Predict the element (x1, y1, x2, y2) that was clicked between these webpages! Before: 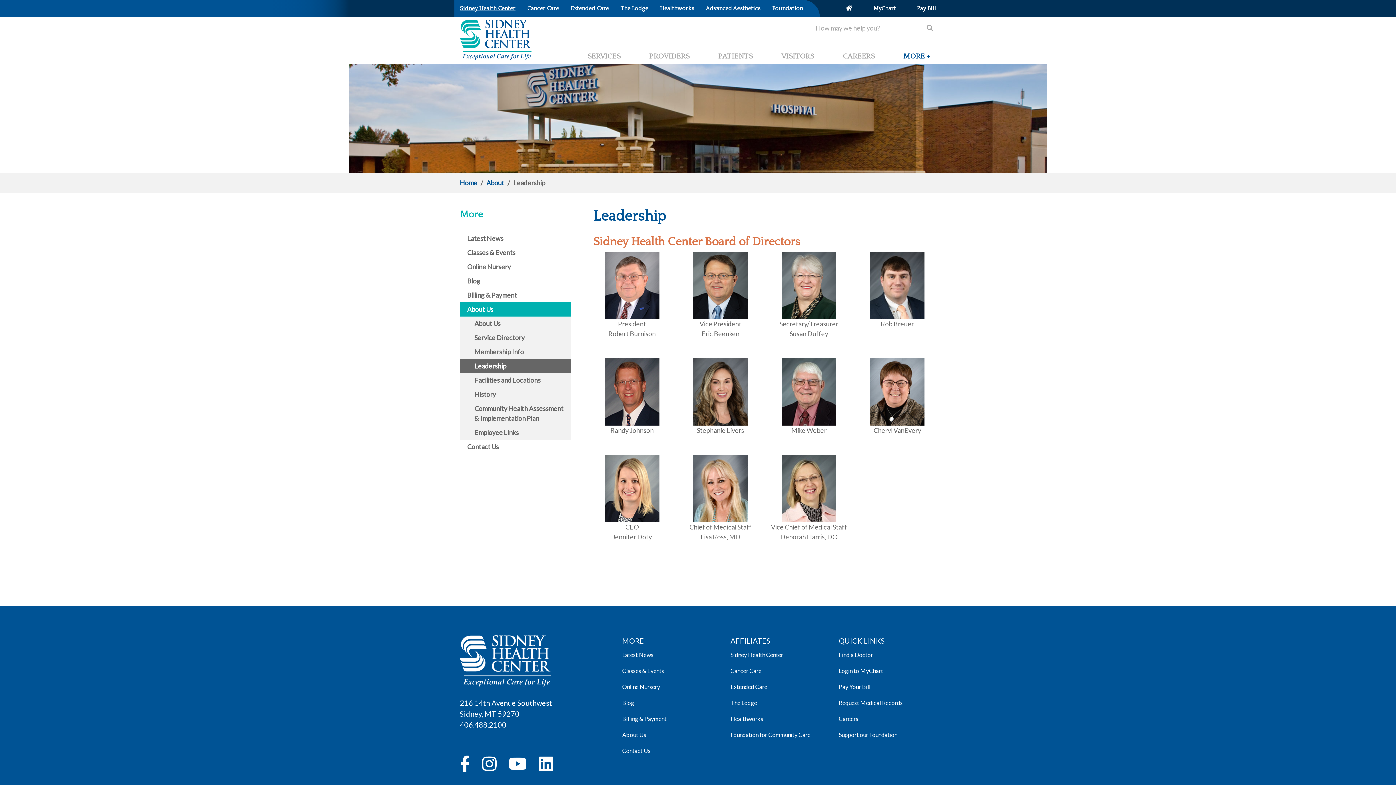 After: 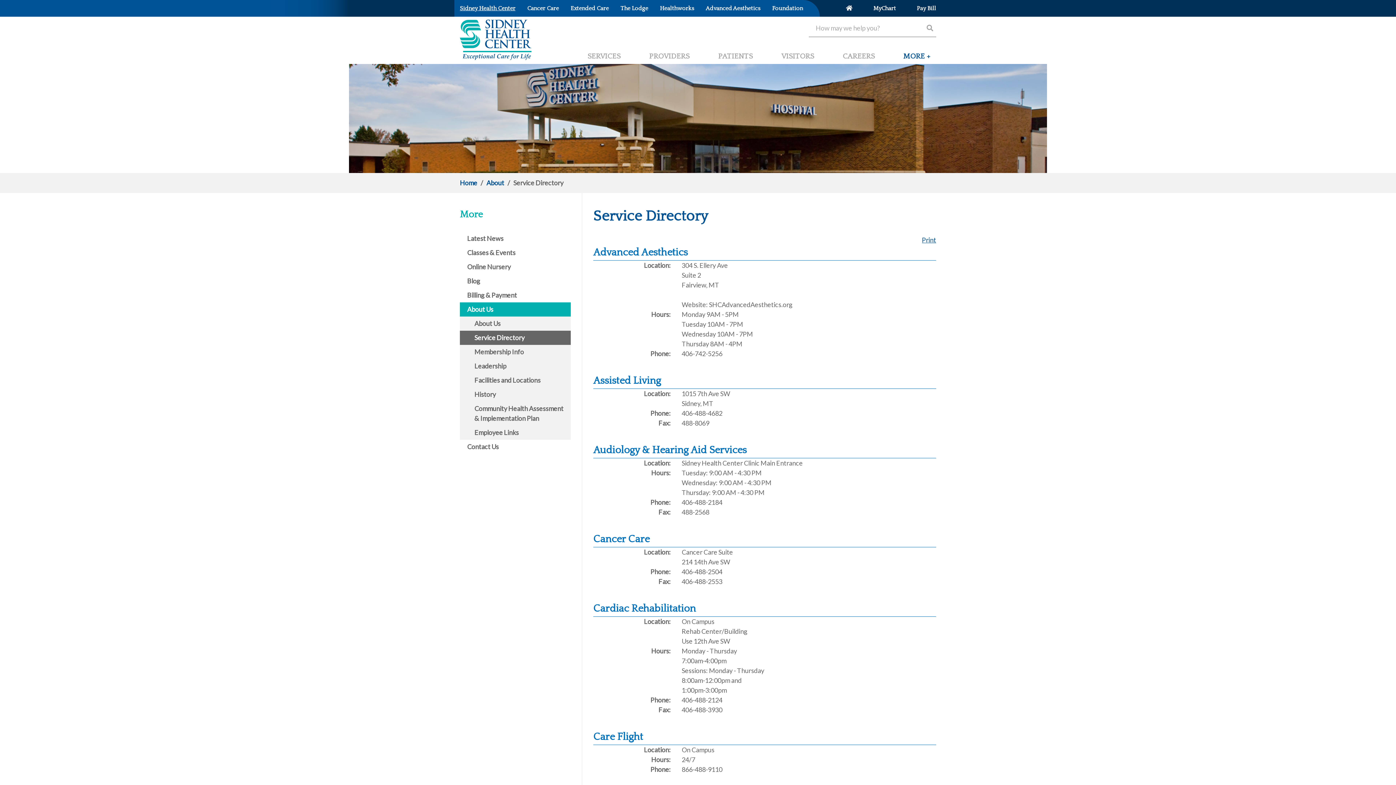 Action: label: Service Directory bbox: (460, 330, 570, 345)